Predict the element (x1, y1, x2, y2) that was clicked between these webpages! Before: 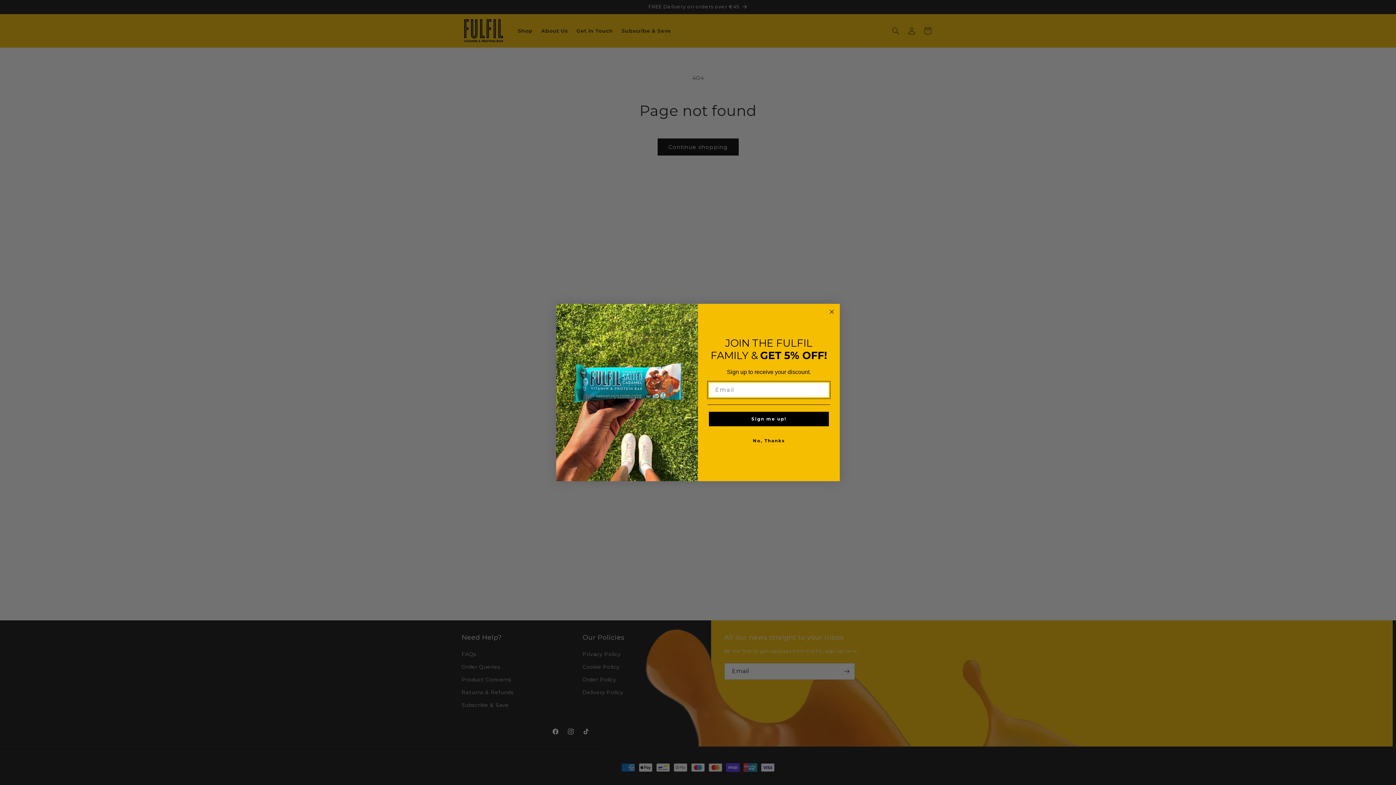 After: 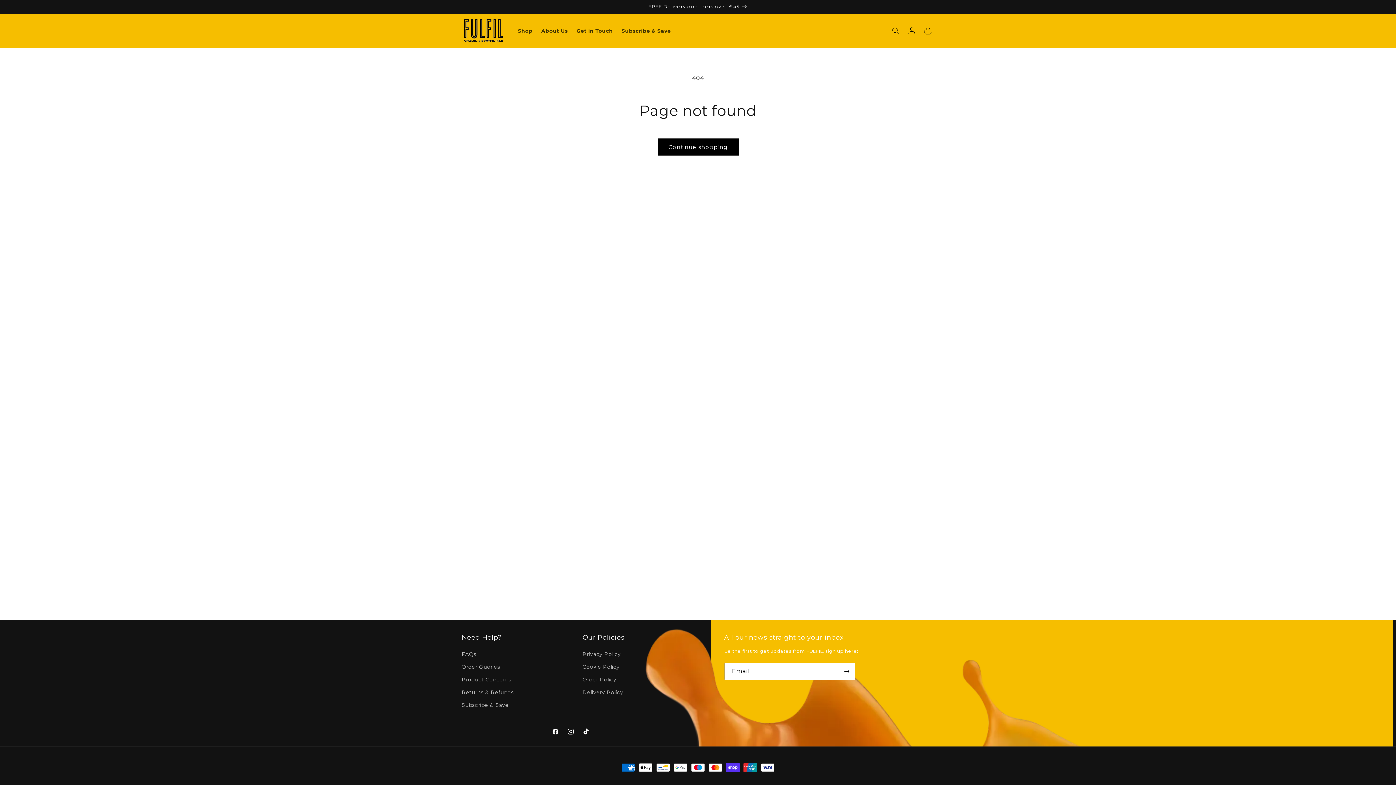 Action: bbox: (827, 307, 836, 316) label: Close dialog